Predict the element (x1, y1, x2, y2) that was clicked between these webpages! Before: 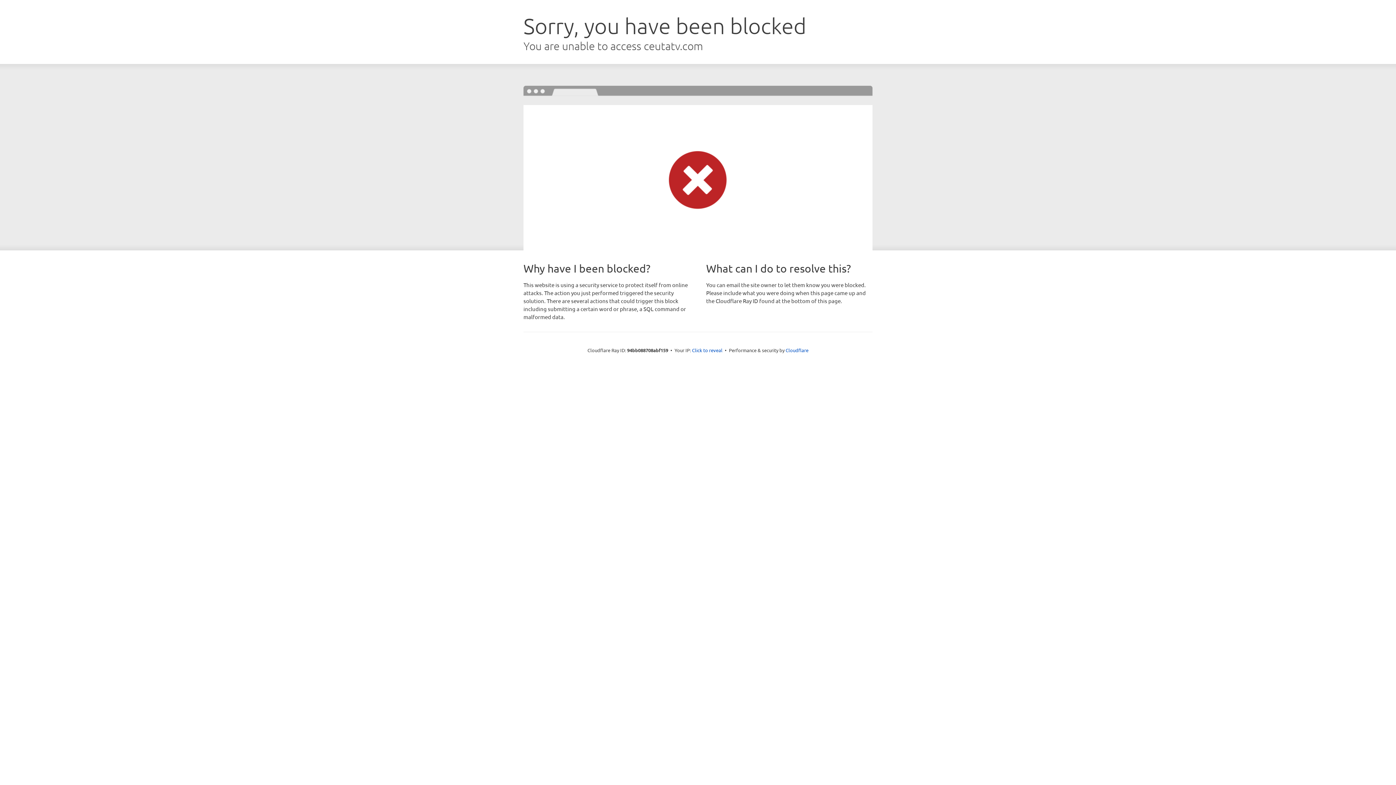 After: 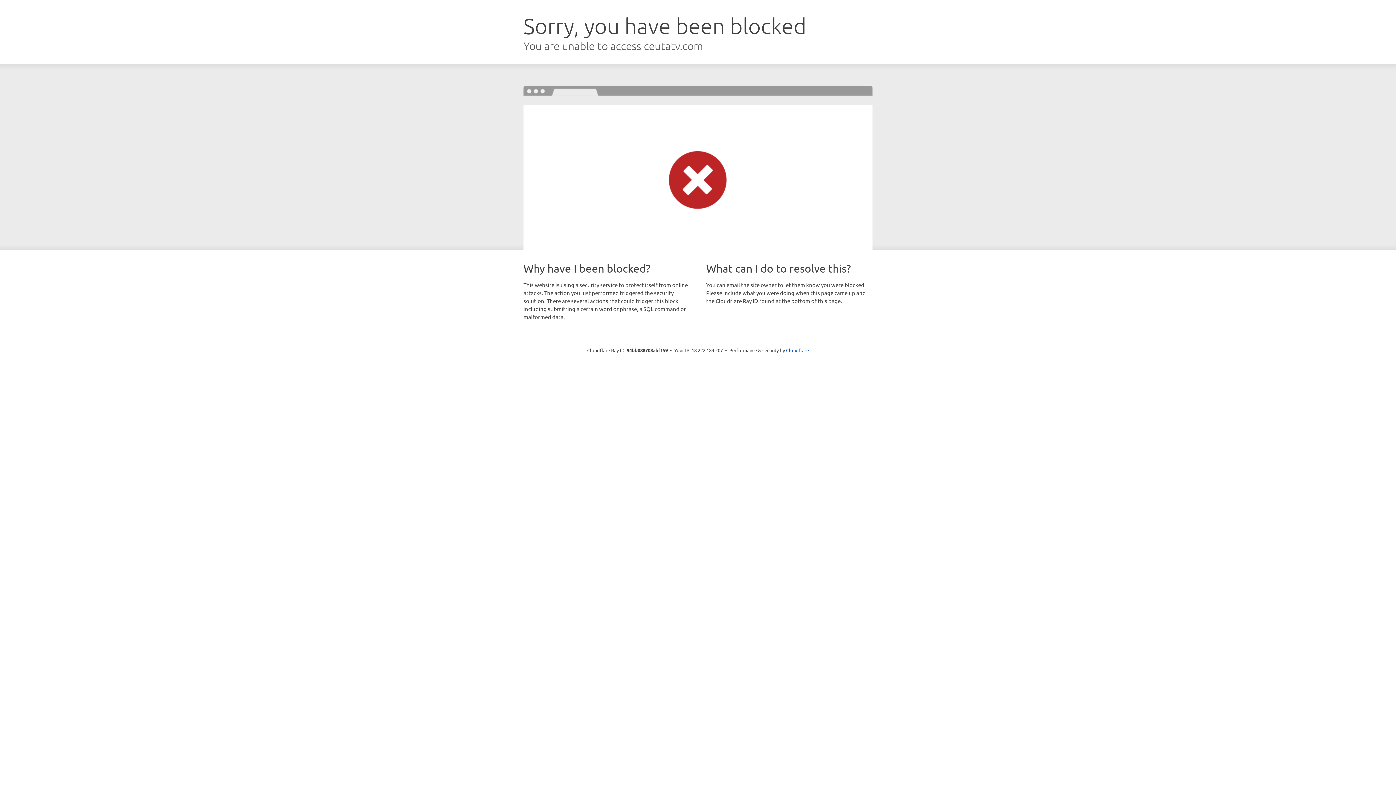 Action: bbox: (692, 346, 722, 353) label: Click to reveal